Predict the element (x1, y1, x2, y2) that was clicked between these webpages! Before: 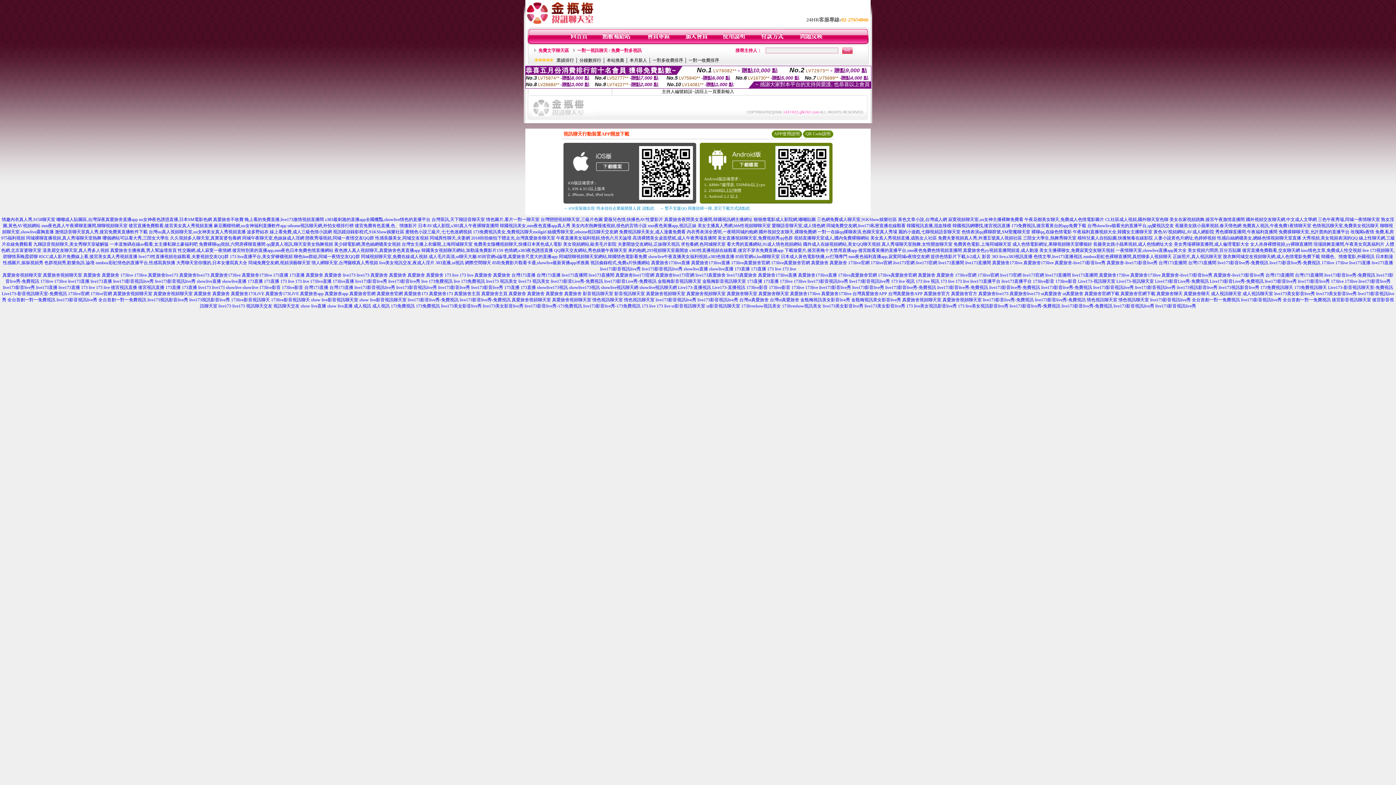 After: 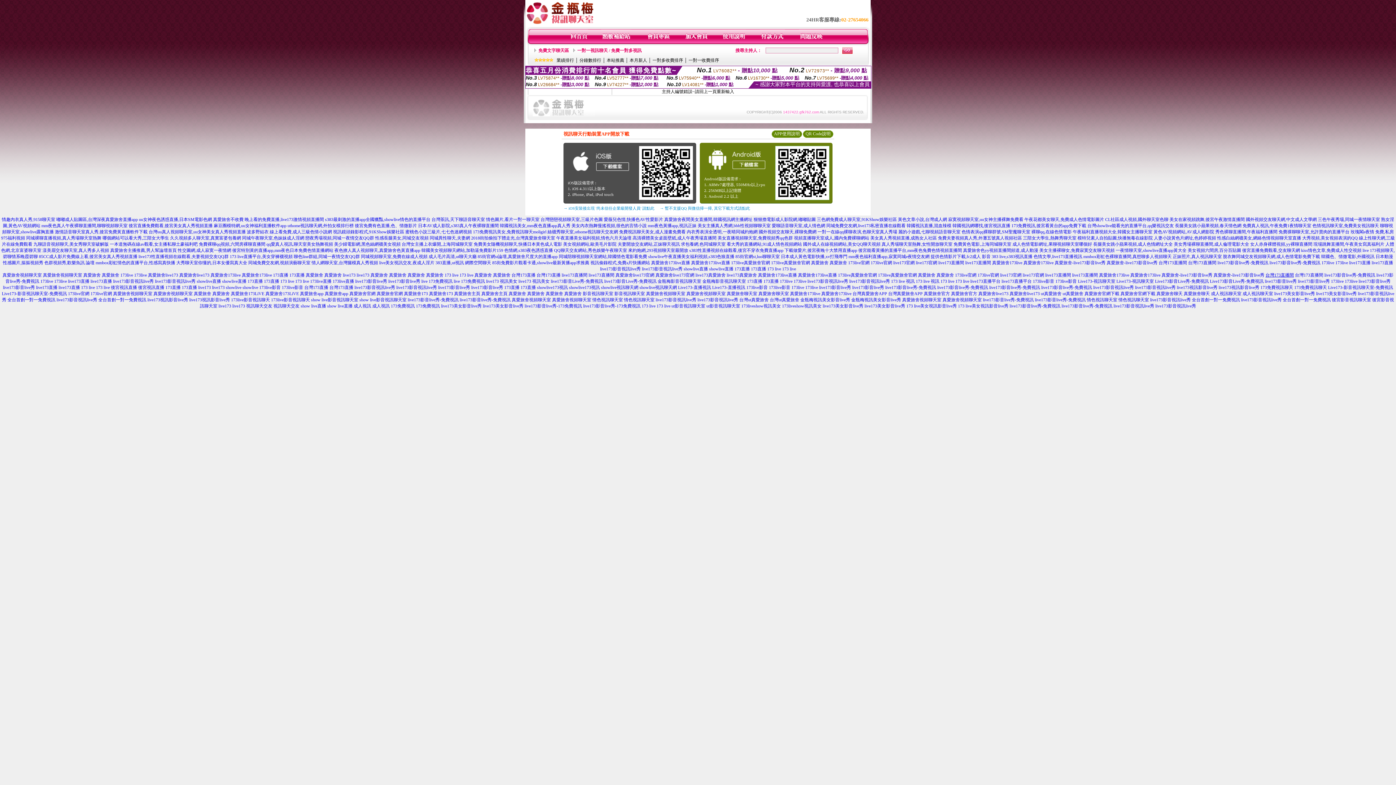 Action: bbox: (1265, 272, 1294, 277) label: 台灣173直播間